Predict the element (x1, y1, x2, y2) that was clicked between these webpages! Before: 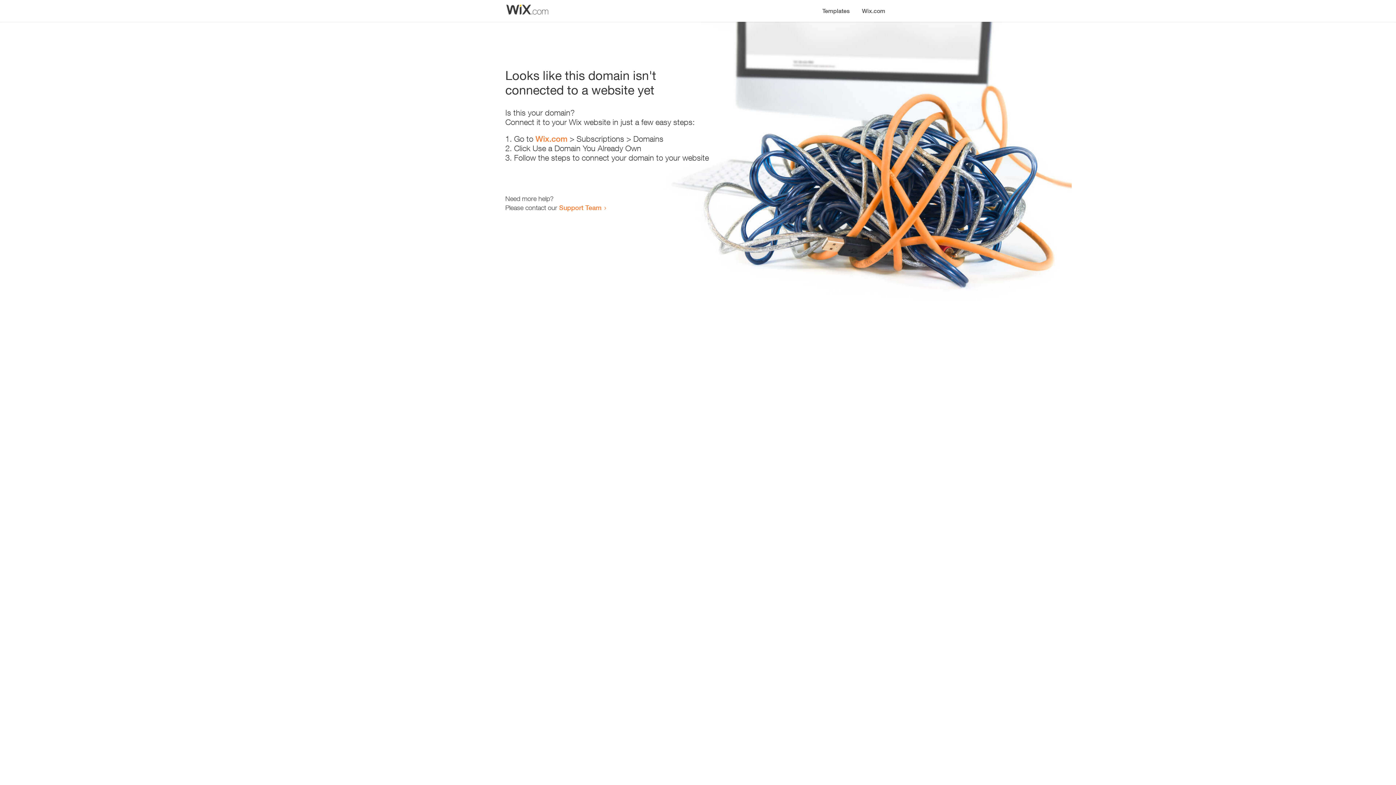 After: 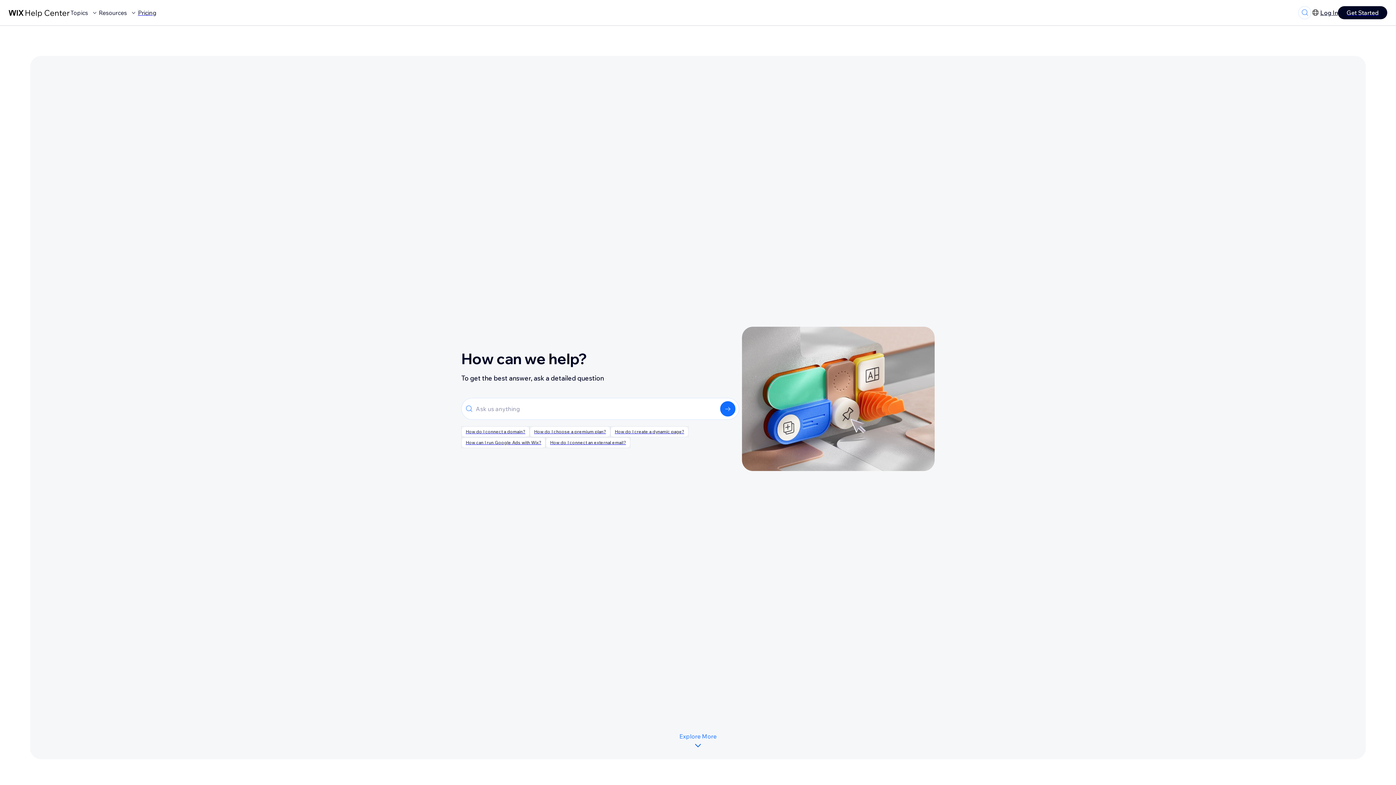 Action: label: Support Team bbox: (559, 203, 601, 211)